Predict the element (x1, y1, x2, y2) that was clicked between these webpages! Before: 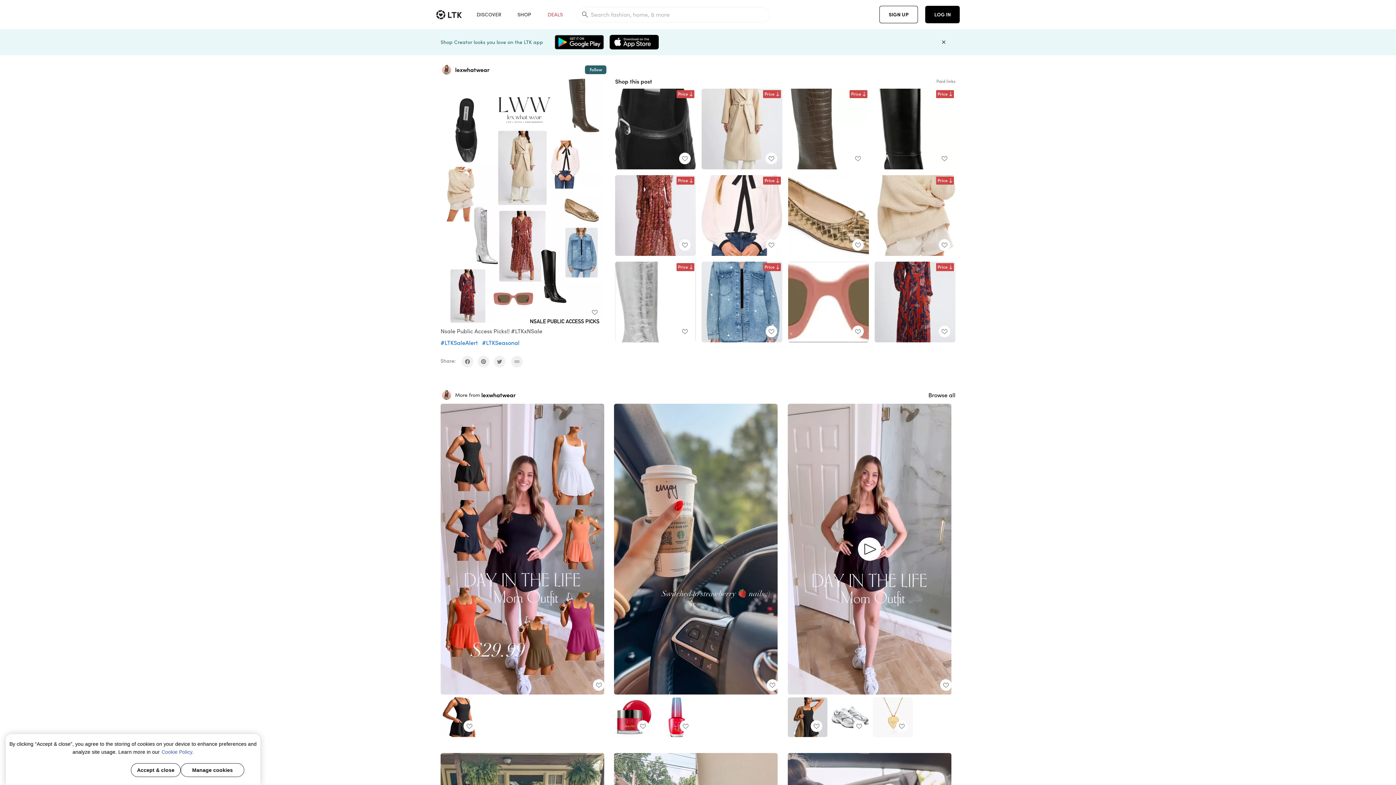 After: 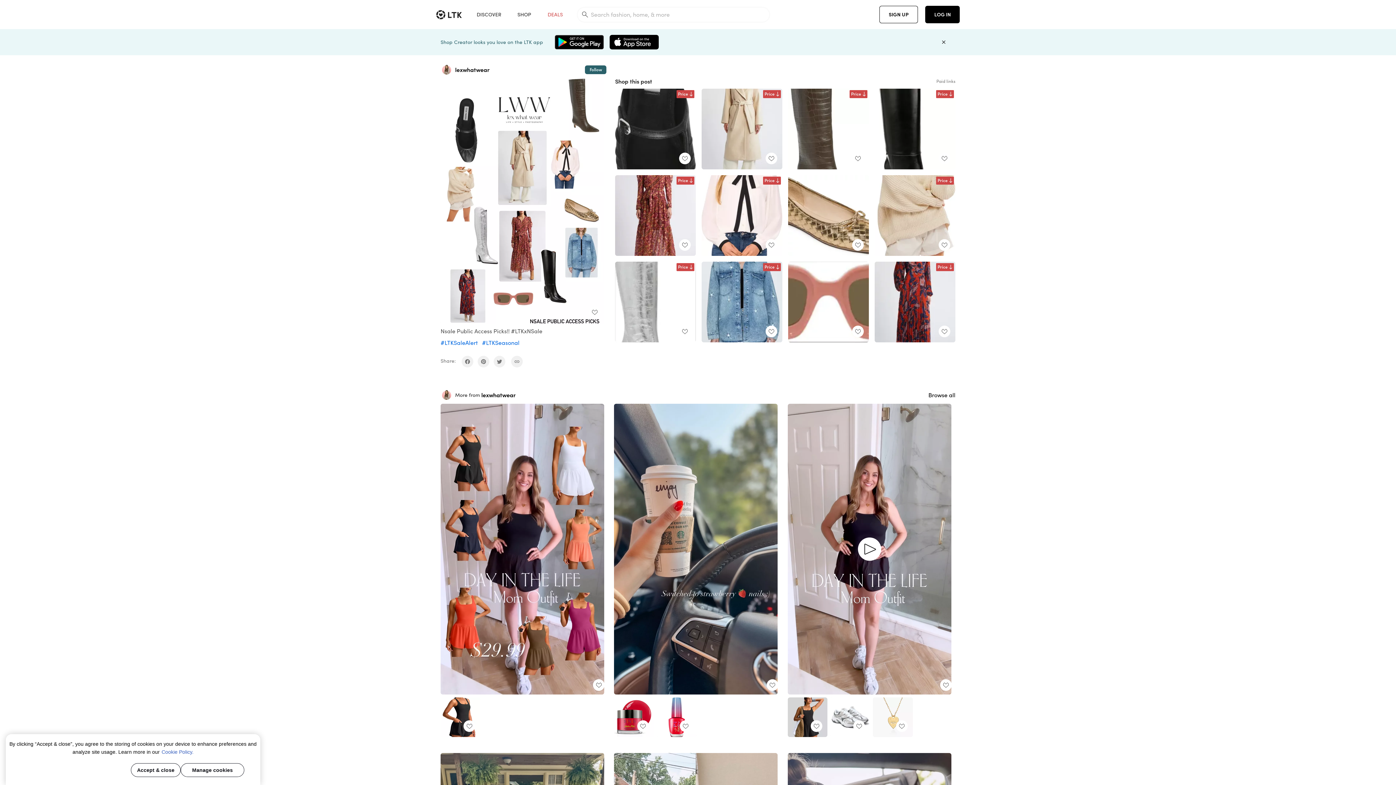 Action: bbox: (788, 175, 869, 256)